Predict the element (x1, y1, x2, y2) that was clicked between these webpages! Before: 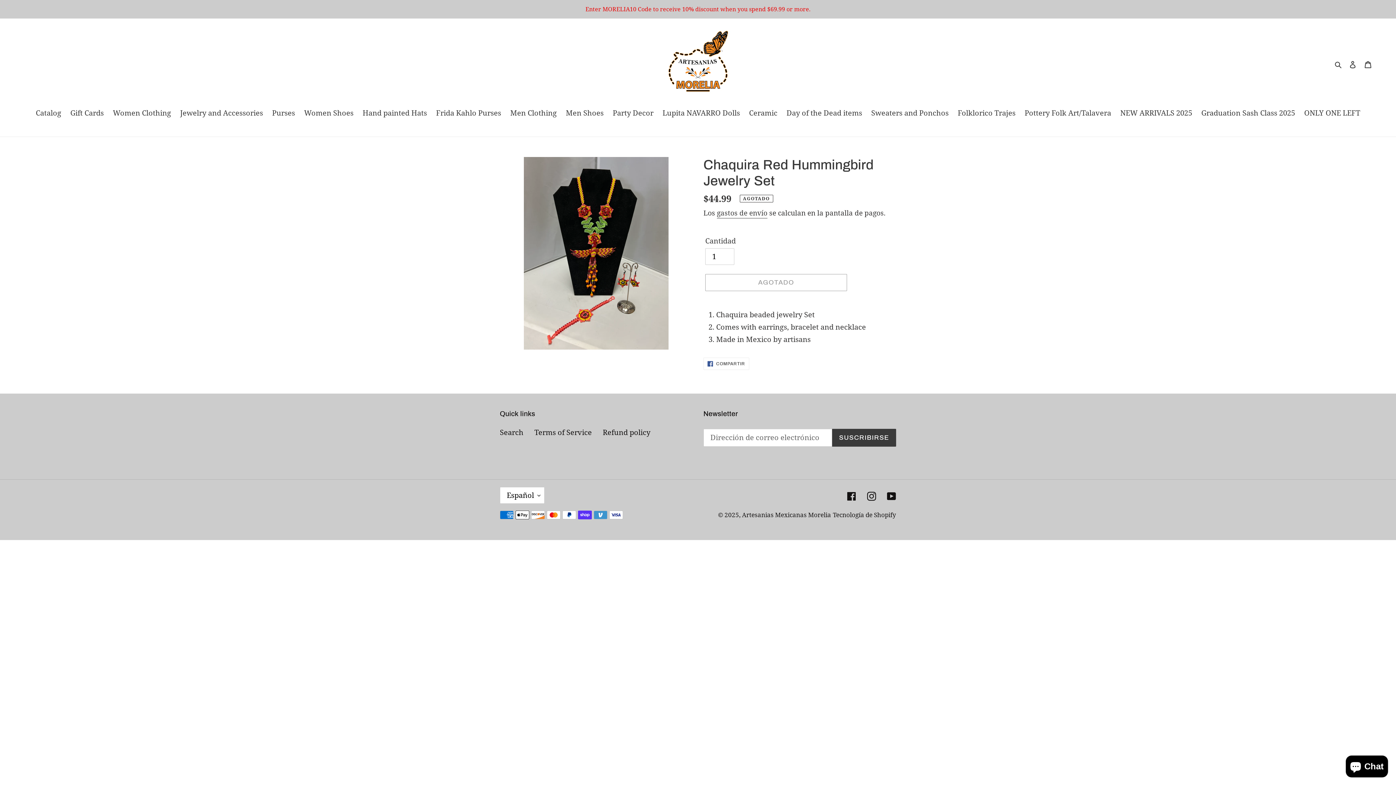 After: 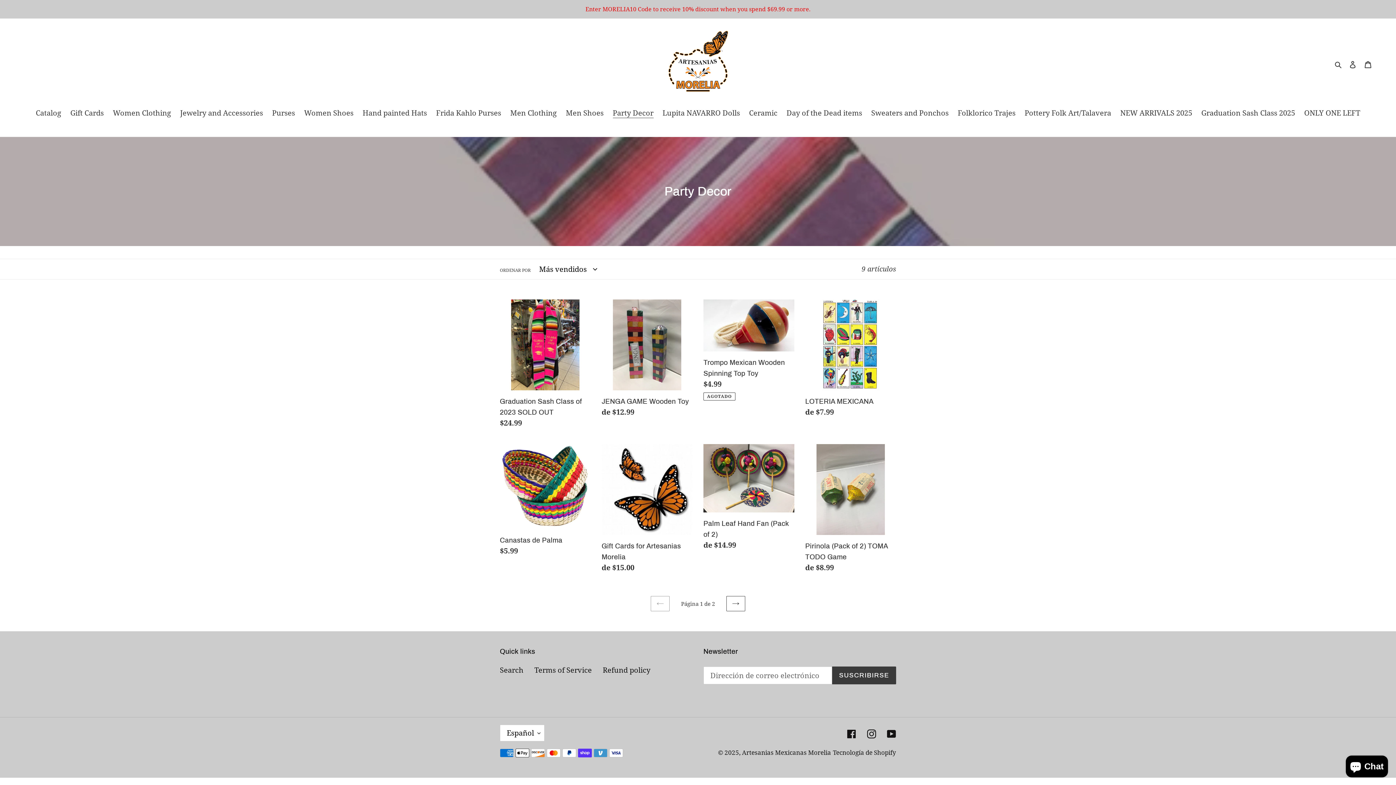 Action: label: Party Decor bbox: (609, 107, 657, 119)